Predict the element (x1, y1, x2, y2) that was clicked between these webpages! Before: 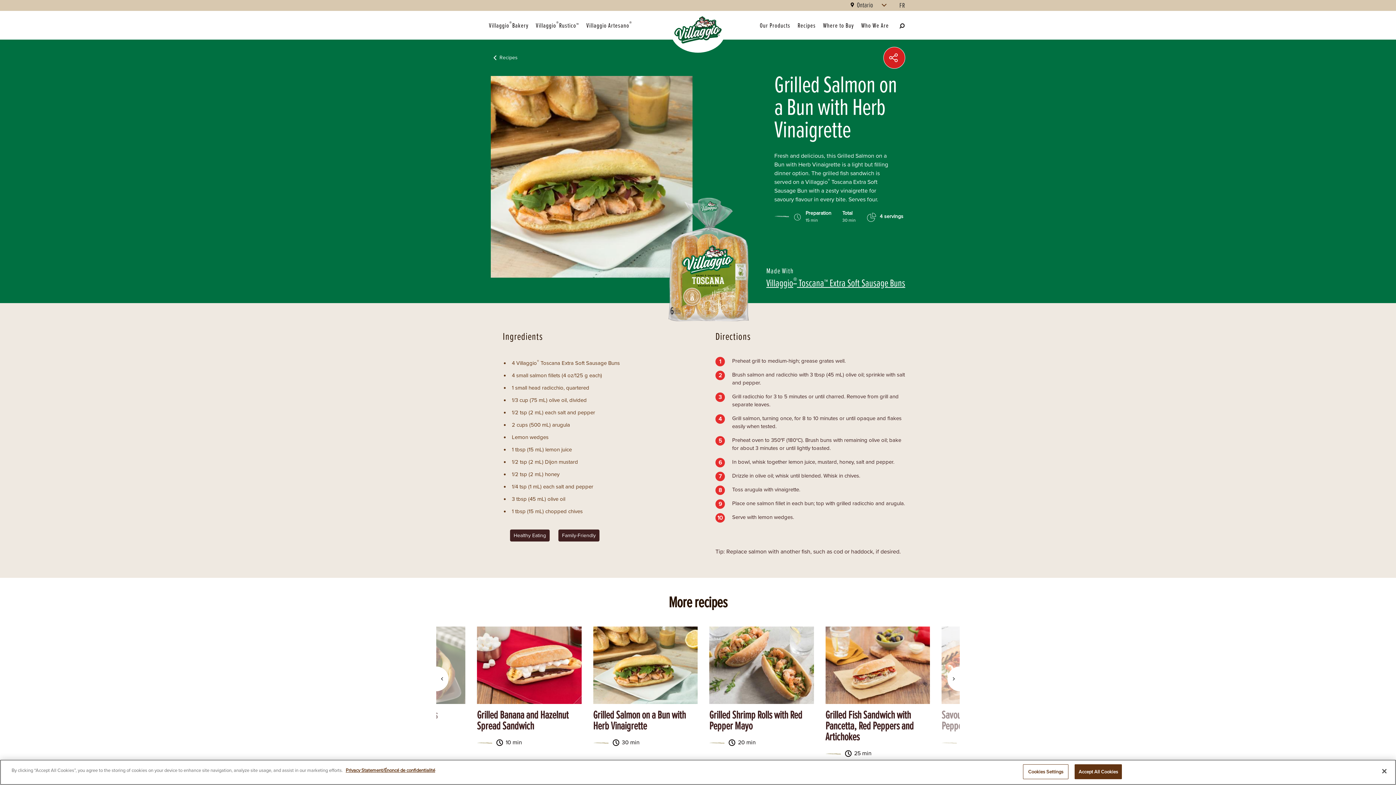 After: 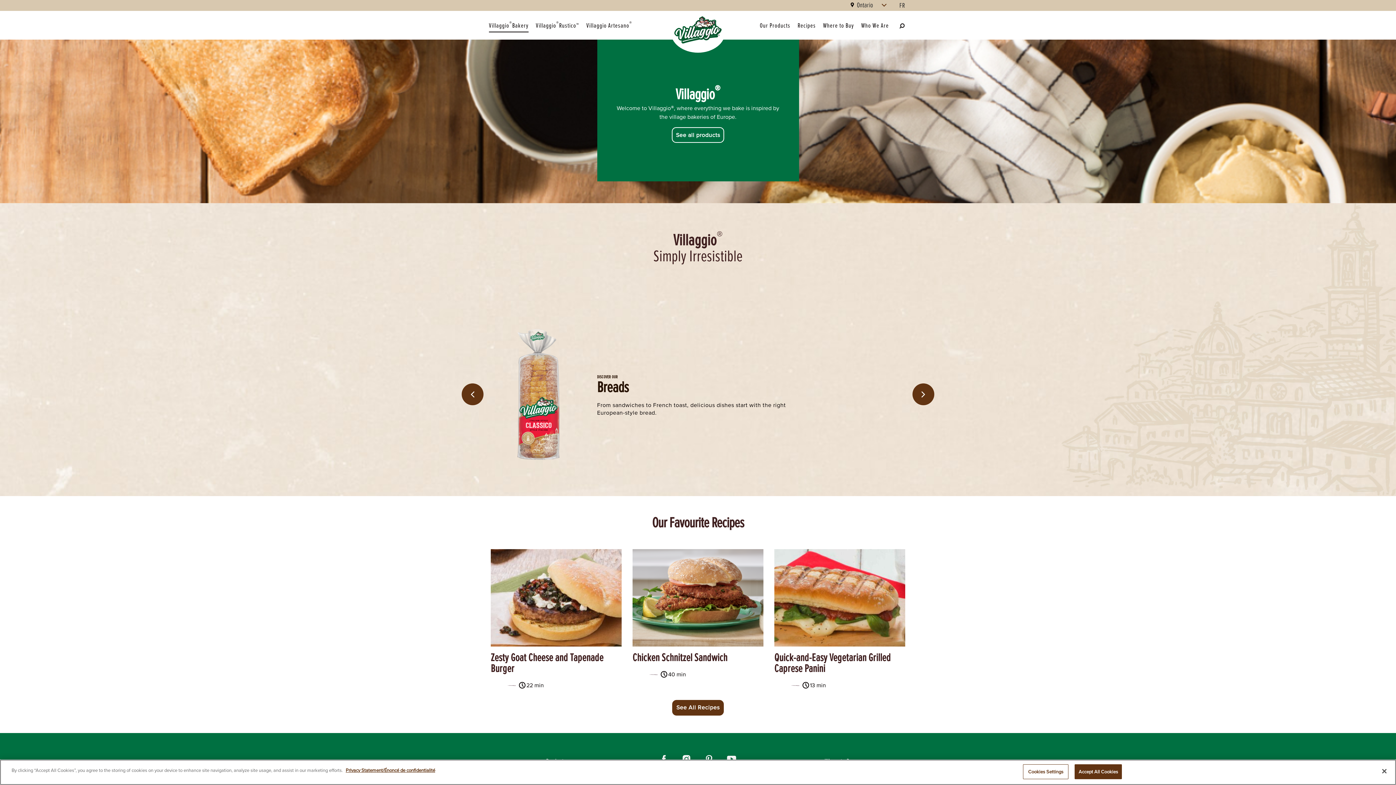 Action: label: Villaggio
®
Bakery bbox: (489, 10, 528, 39)